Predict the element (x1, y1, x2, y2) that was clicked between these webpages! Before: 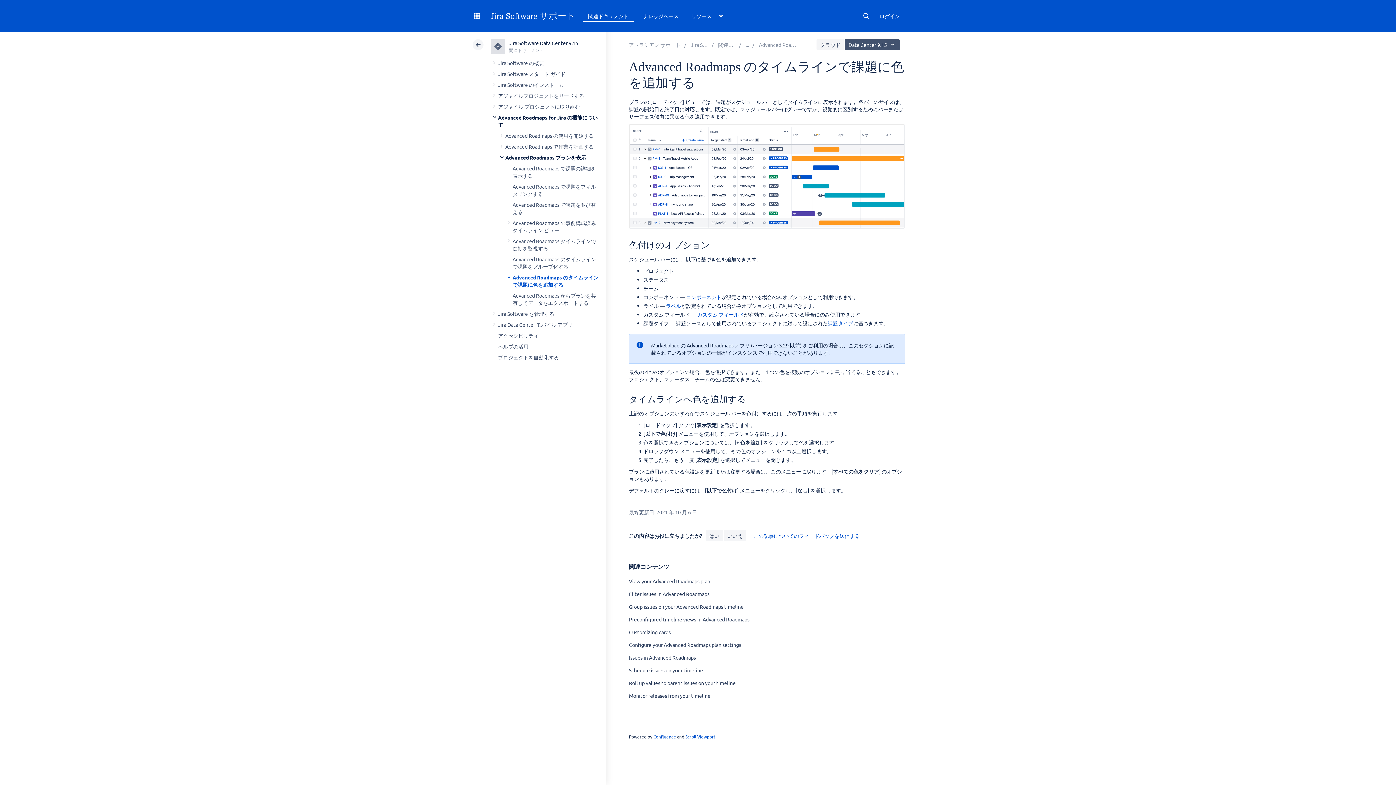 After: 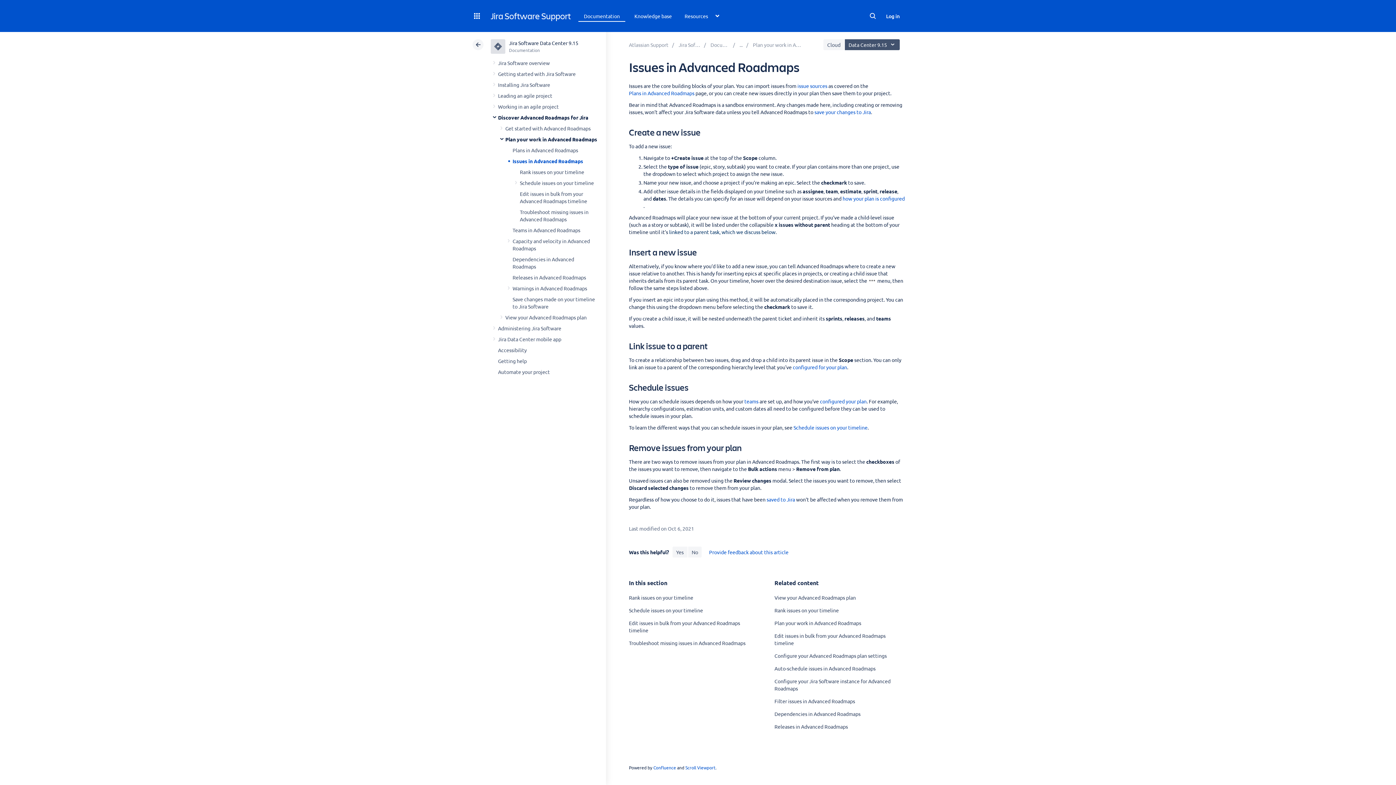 Action: label: Issues in Advanced Roadmaps bbox: (629, 654, 696, 661)